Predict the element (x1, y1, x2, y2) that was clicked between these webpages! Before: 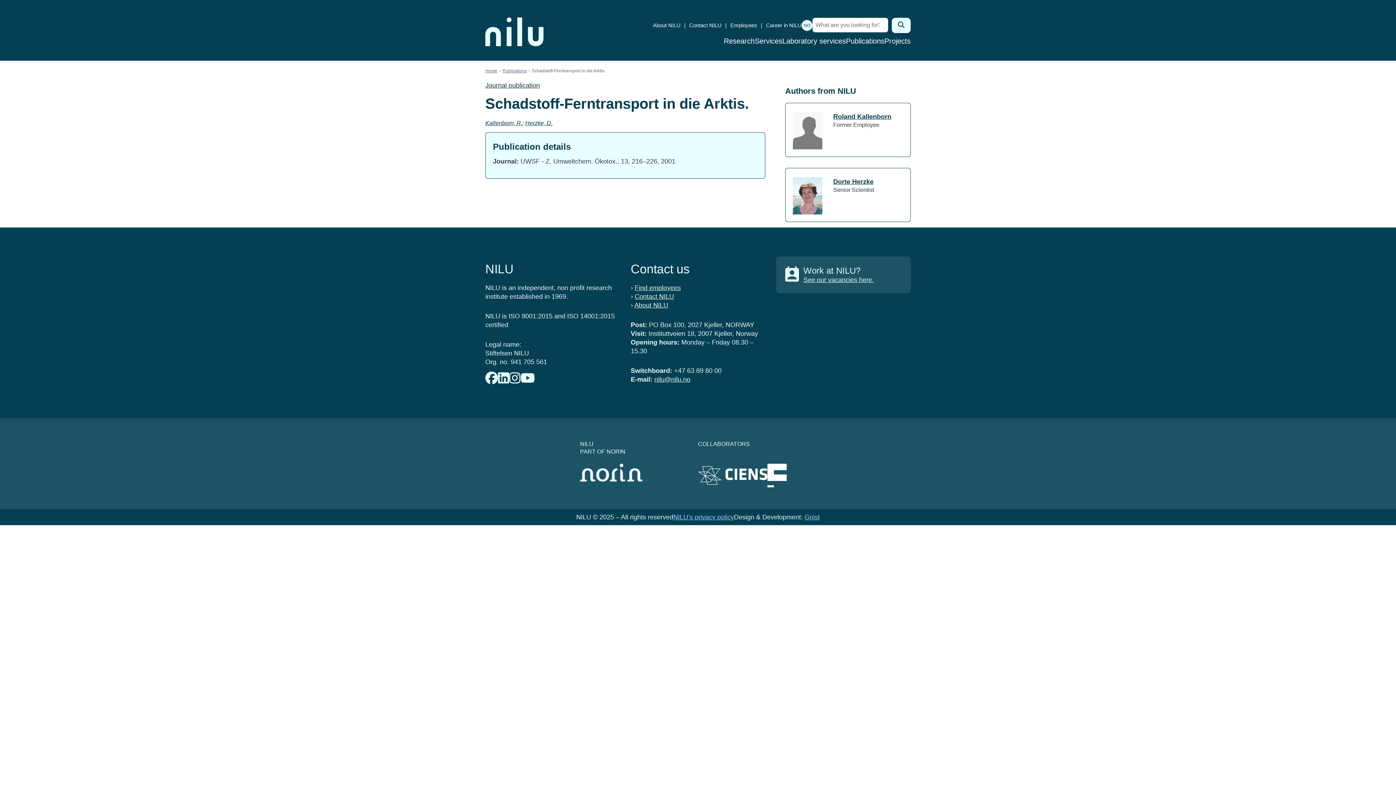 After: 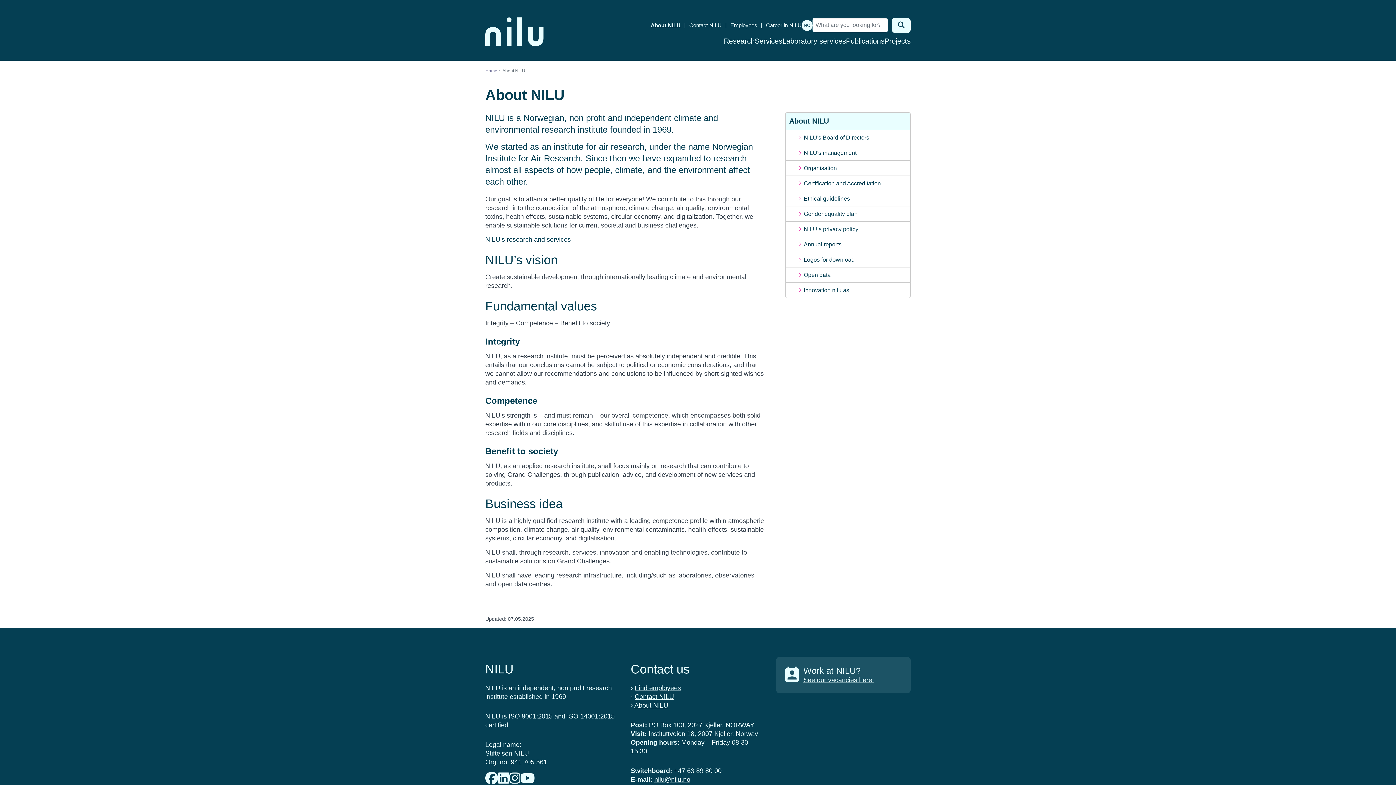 Action: label: About NILU bbox: (653, 22, 680, 28)